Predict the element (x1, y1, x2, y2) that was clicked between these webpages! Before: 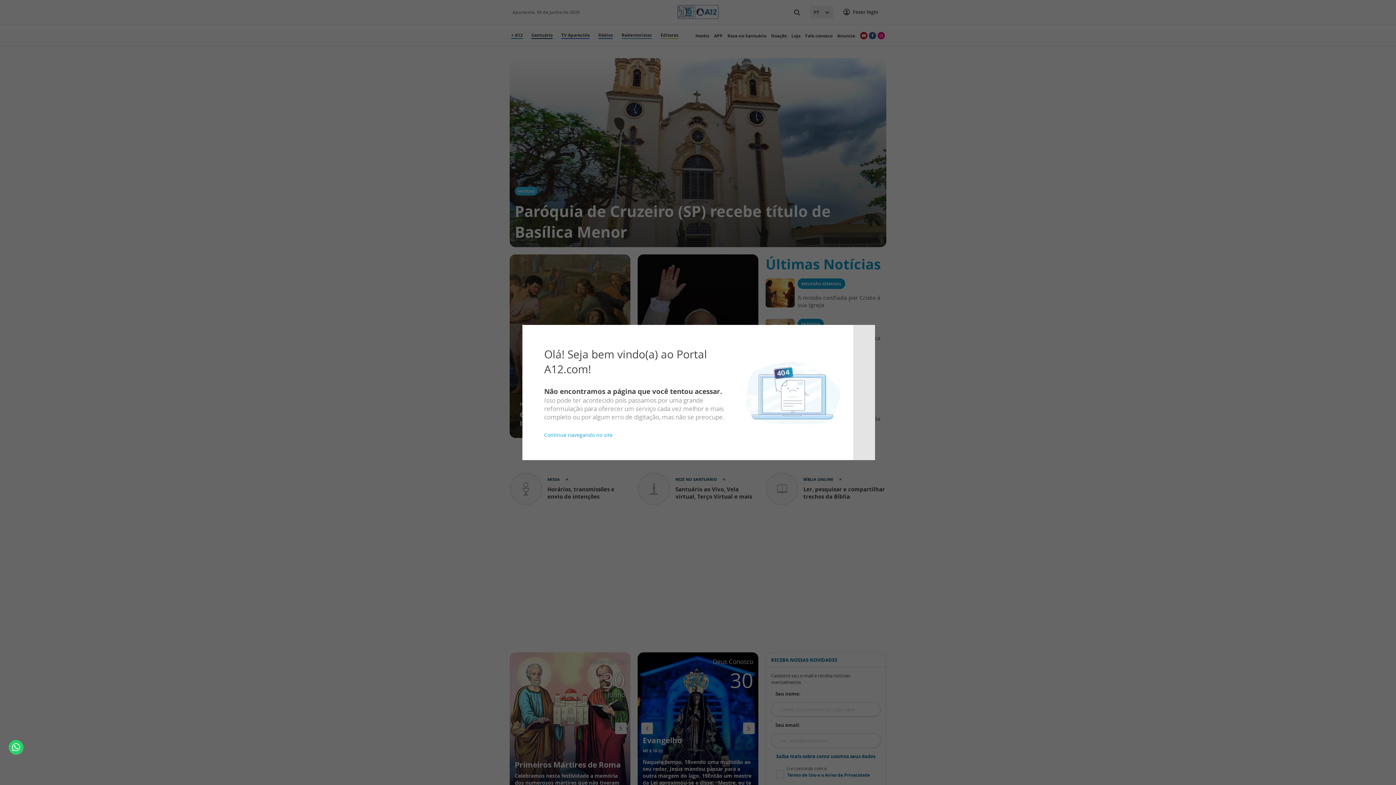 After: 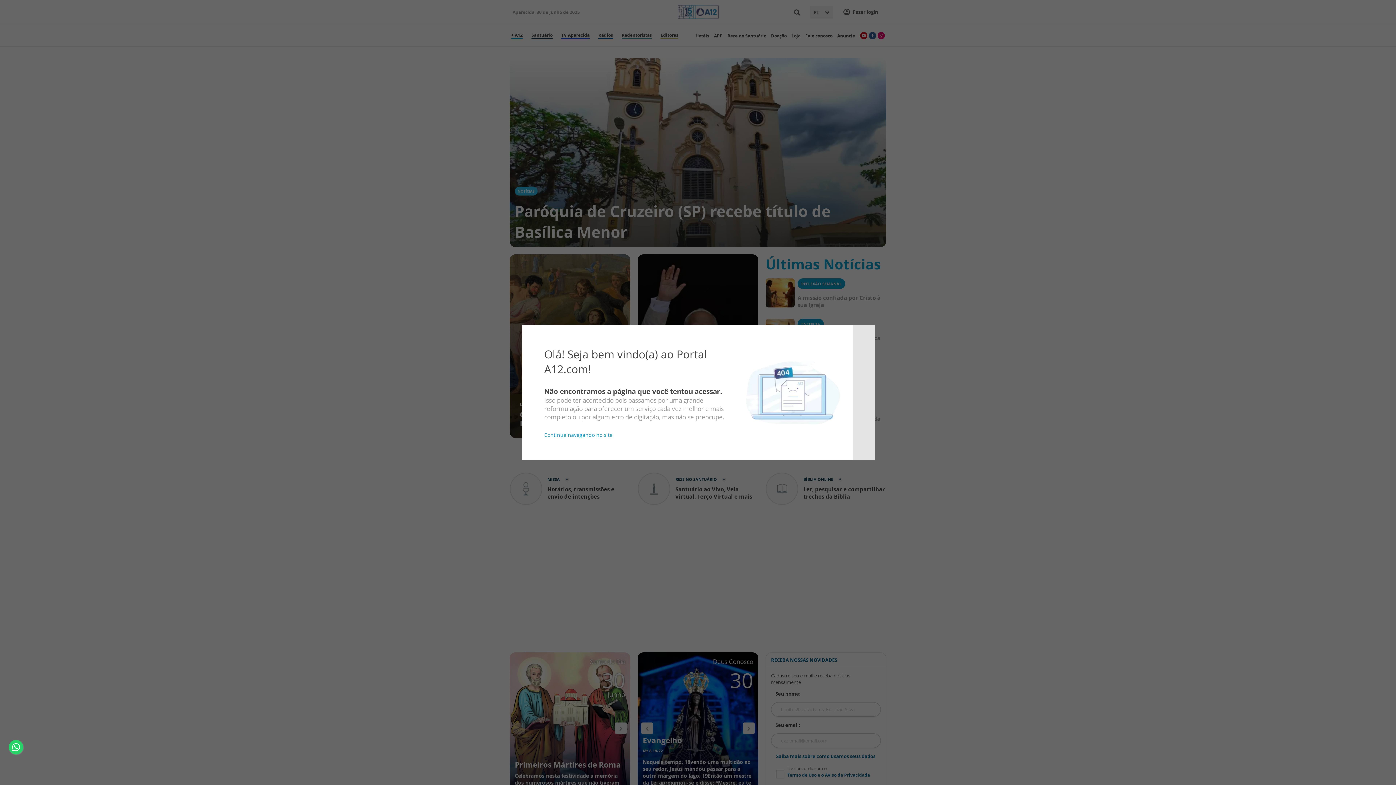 Action: bbox: (8, 740, 23, 754)